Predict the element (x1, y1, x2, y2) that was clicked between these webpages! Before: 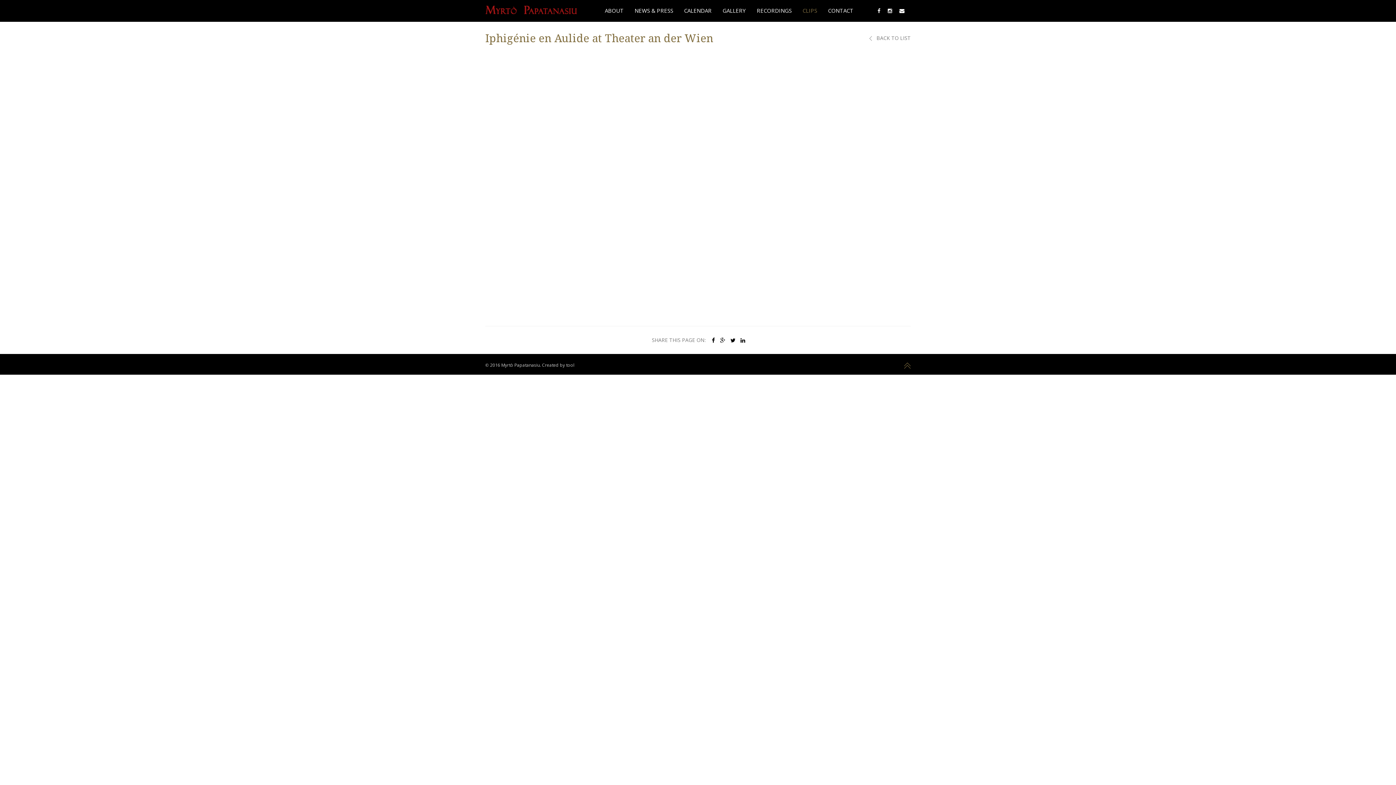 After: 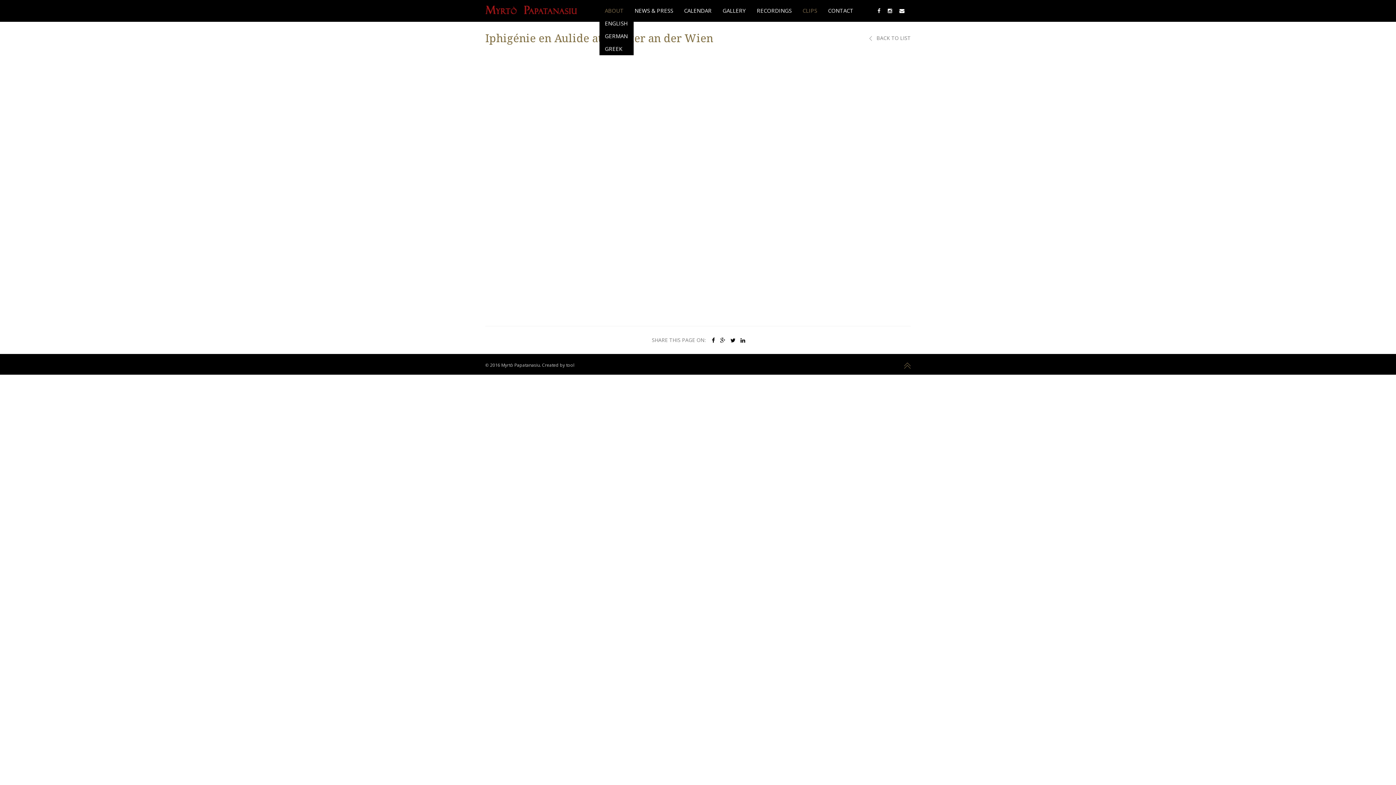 Action: bbox: (599, 4, 629, 17) label: ABOUT